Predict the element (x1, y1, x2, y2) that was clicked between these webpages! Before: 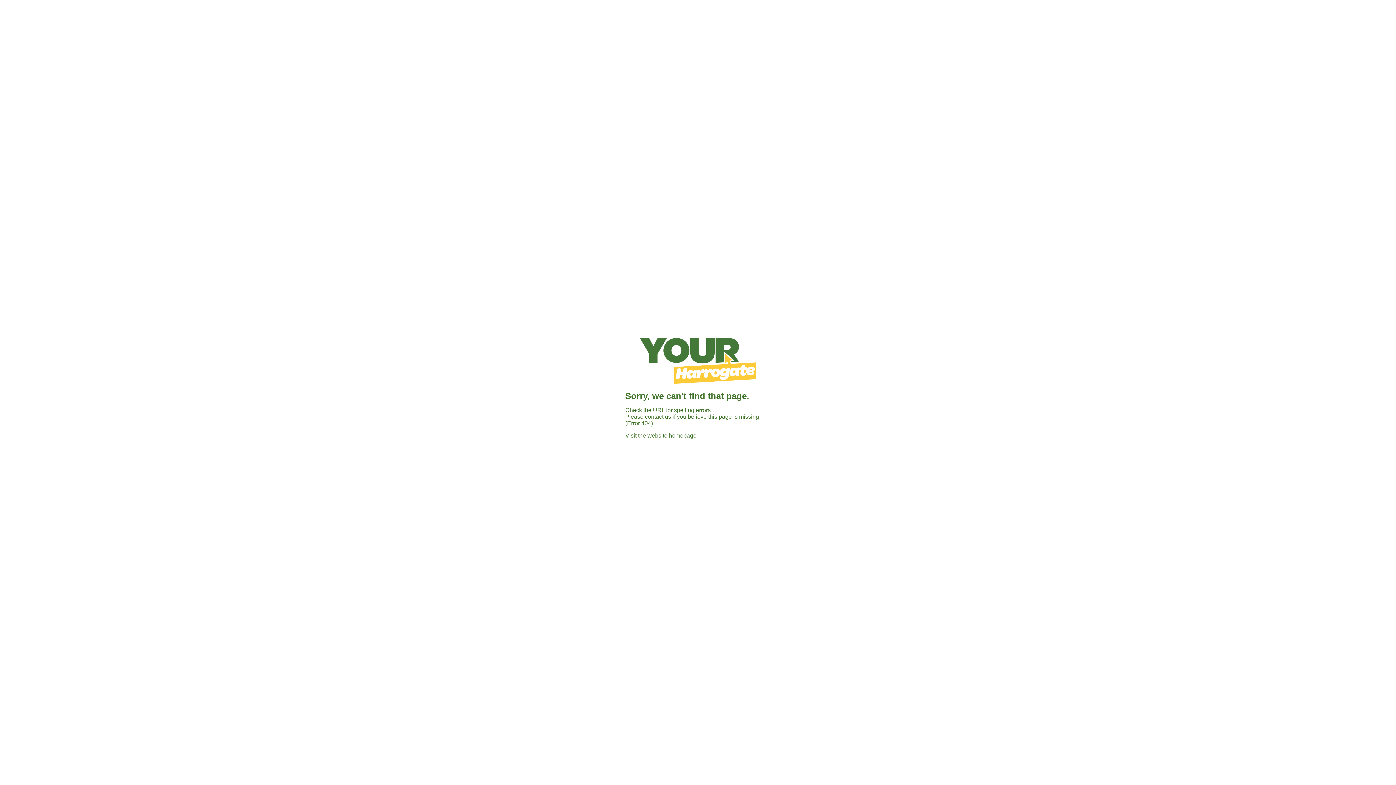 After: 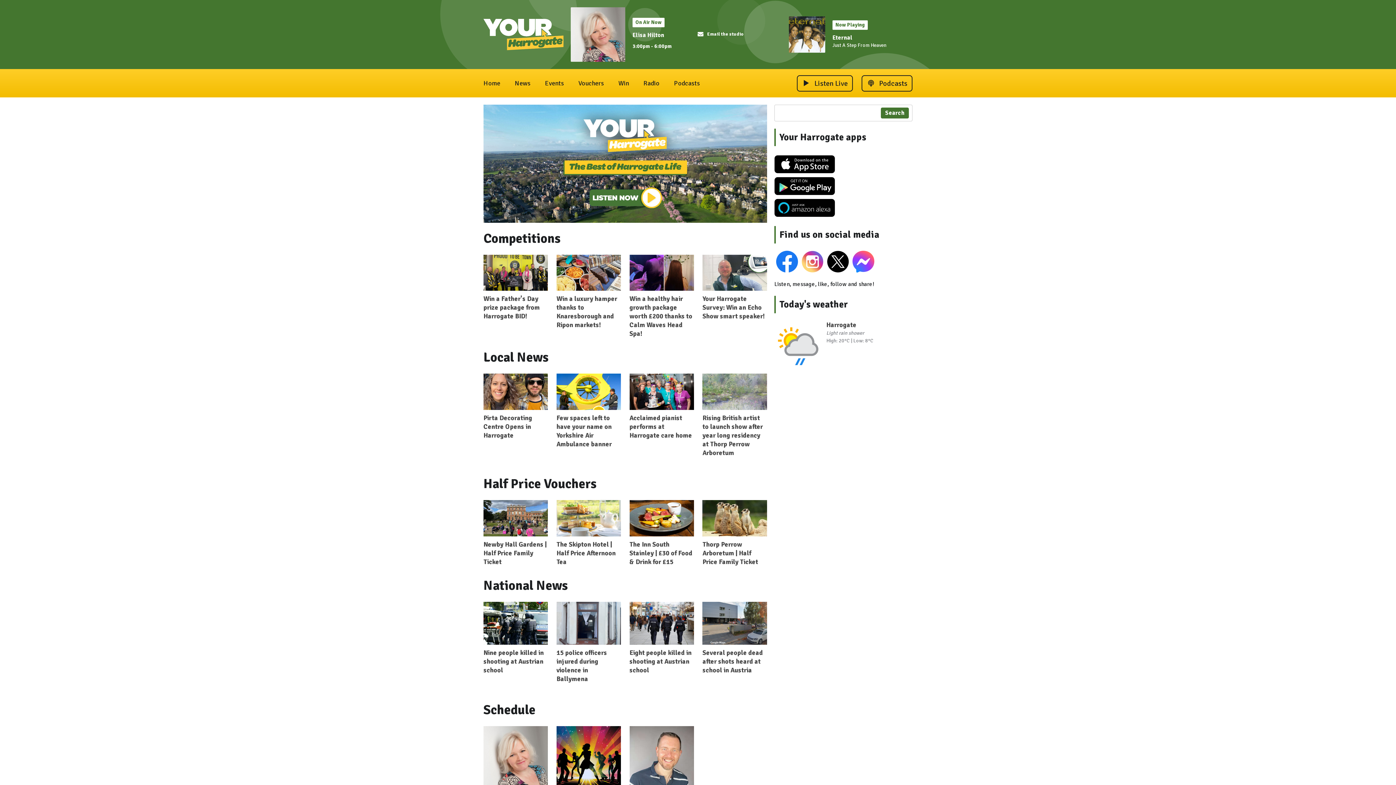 Action: bbox: (640, 378, 756, 384)